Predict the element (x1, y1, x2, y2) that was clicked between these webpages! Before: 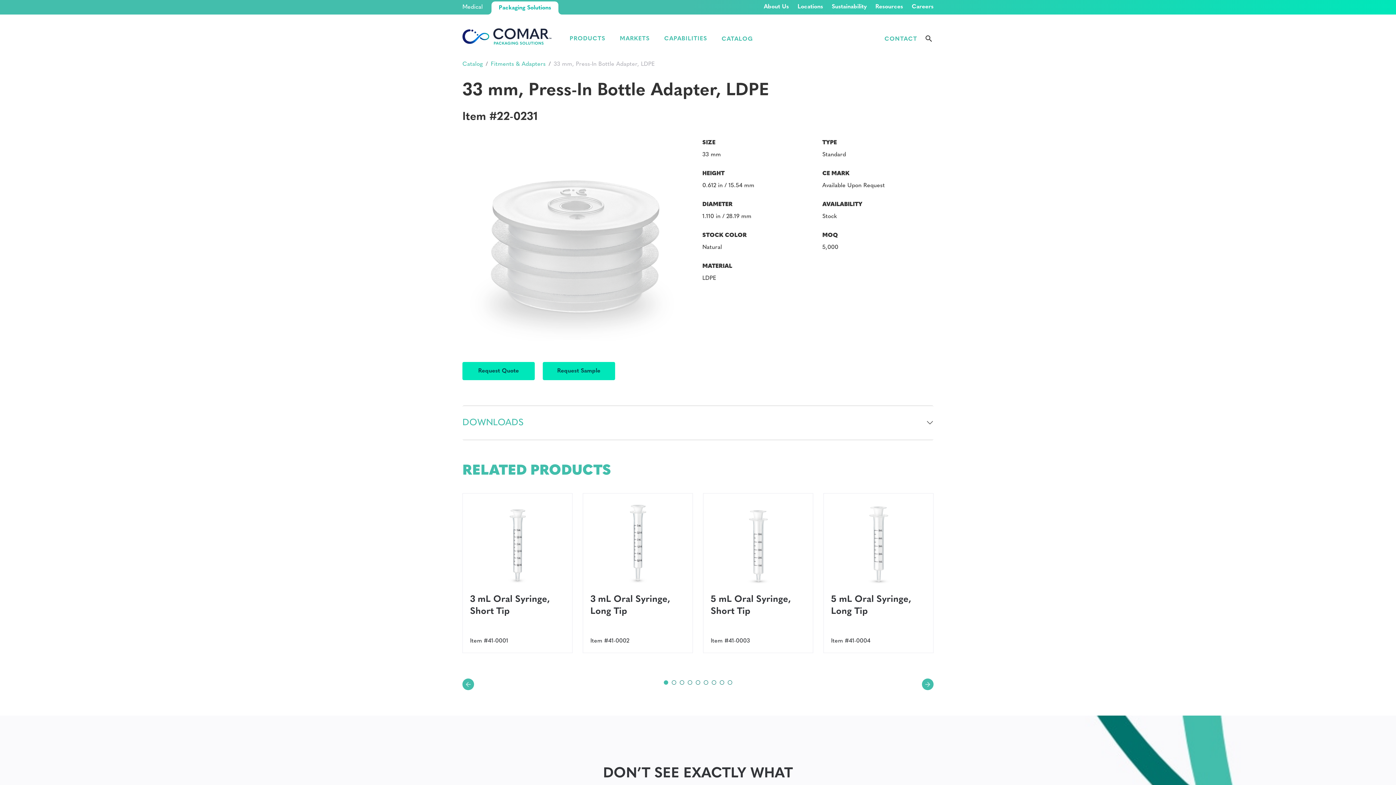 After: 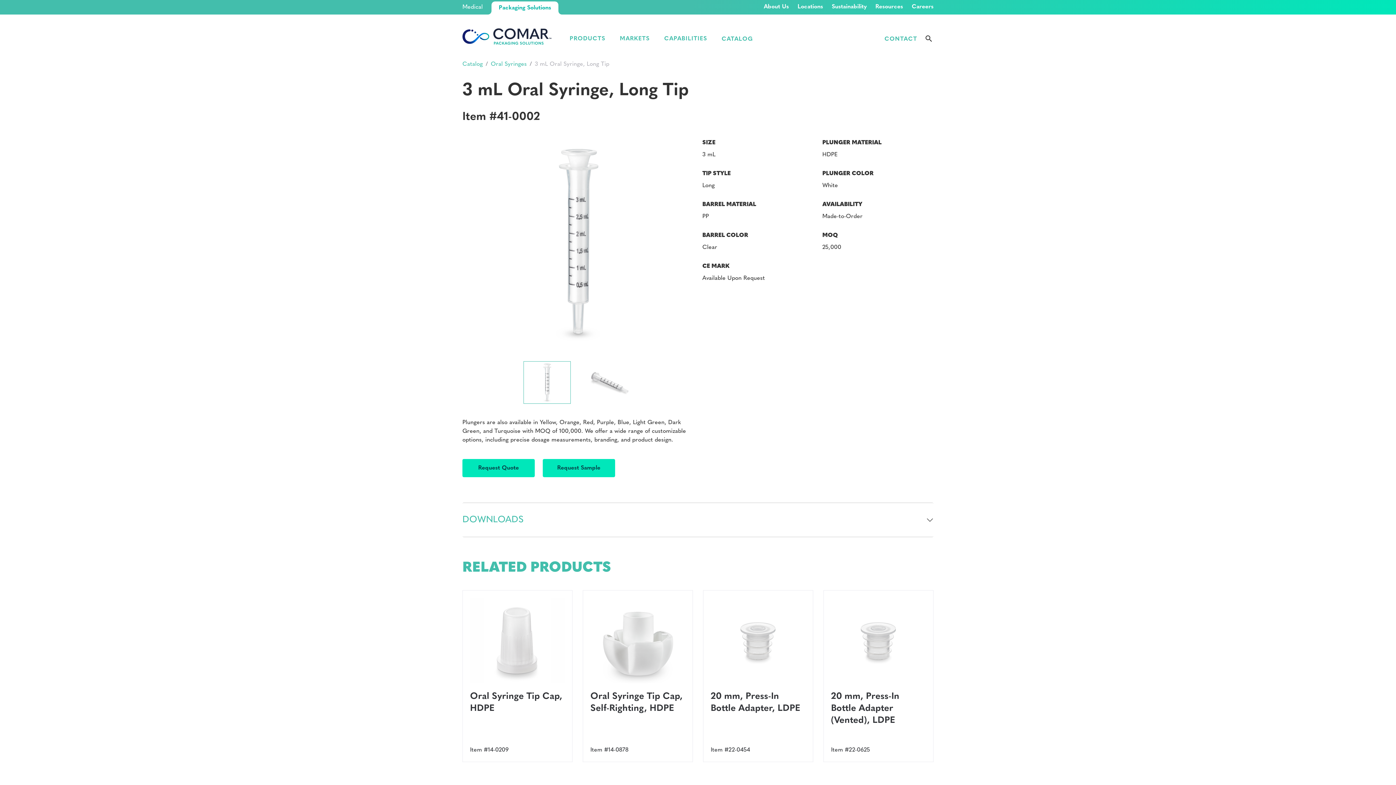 Action: bbox: (582, 493, 693, 653) label: 3 mL Oral Syringe, Long Tip

Item #41-0002